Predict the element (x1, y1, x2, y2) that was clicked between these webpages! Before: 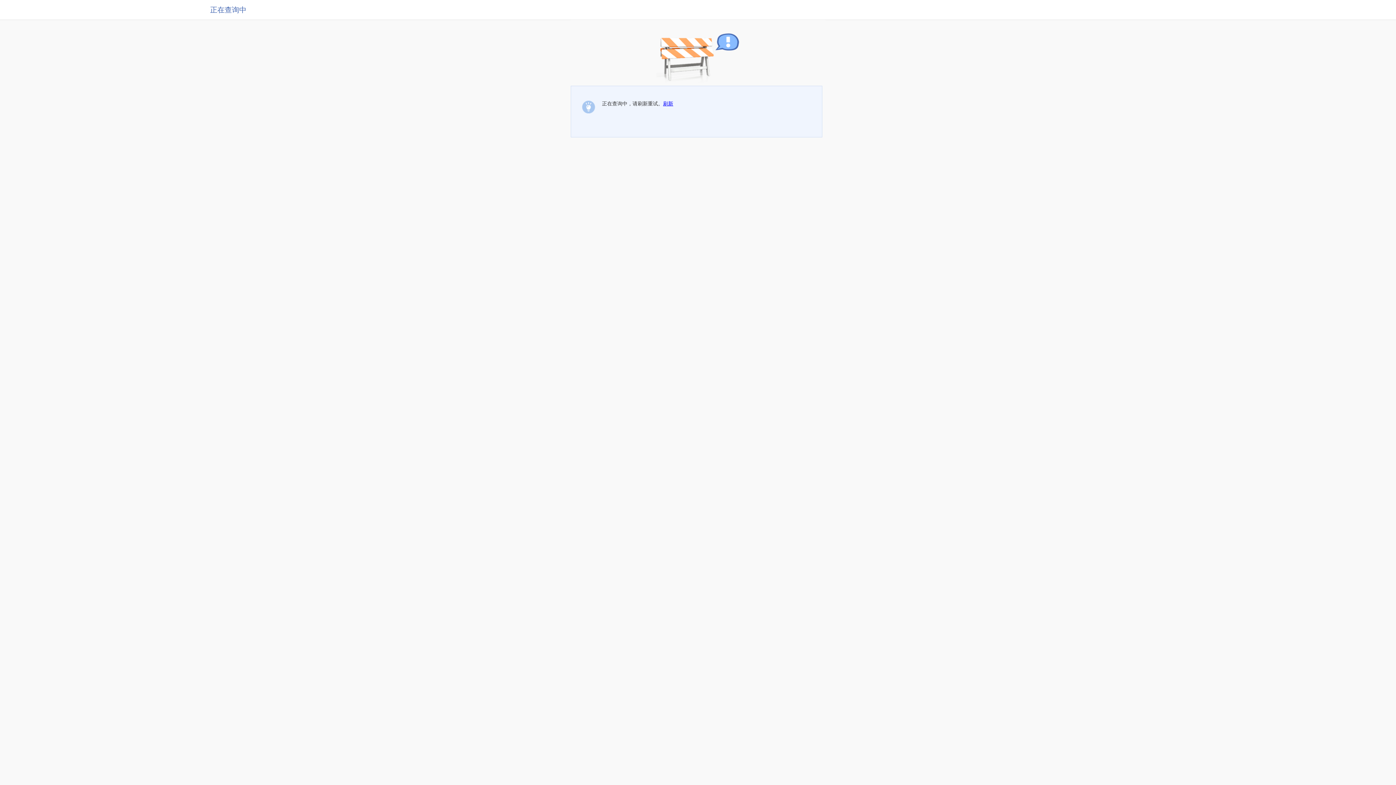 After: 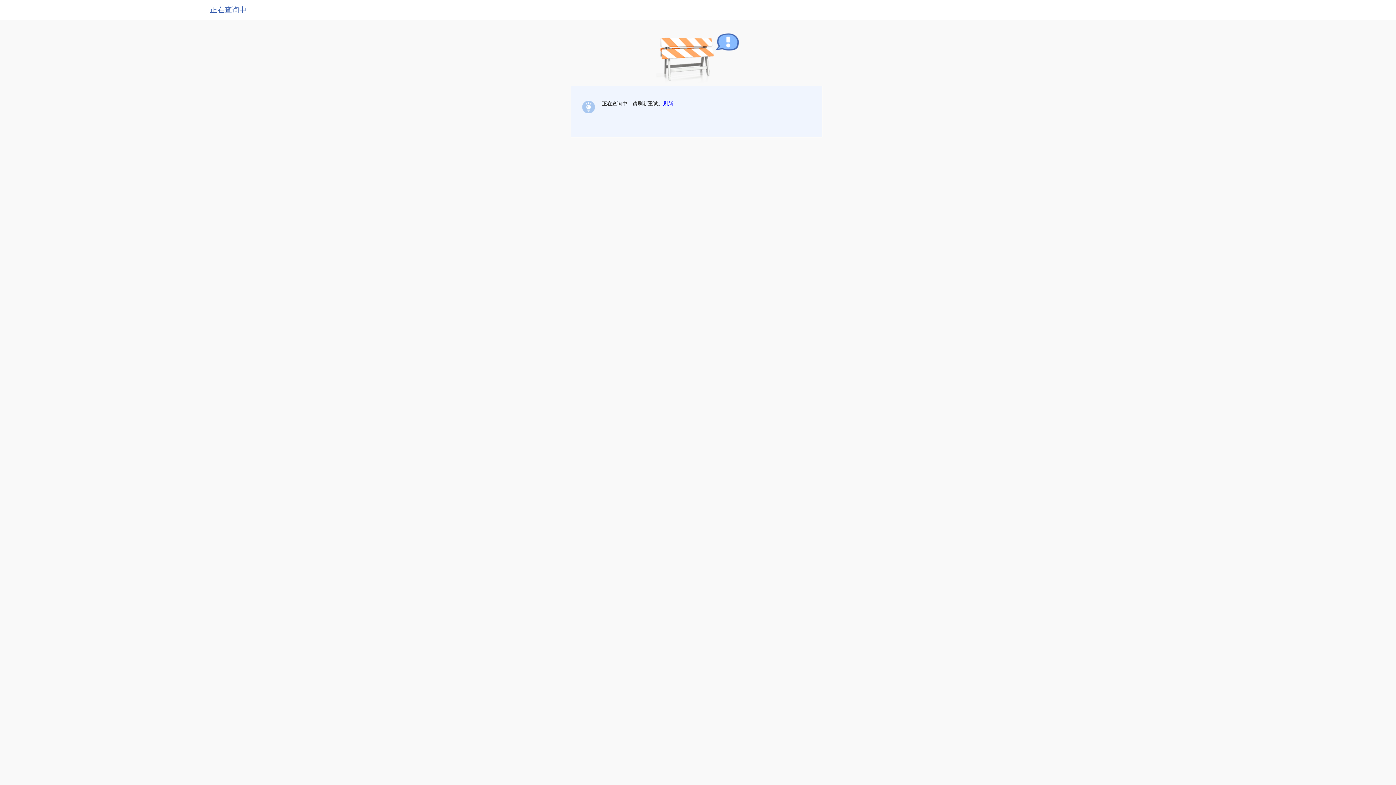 Action: label: 刷新 bbox: (663, 100, 673, 106)